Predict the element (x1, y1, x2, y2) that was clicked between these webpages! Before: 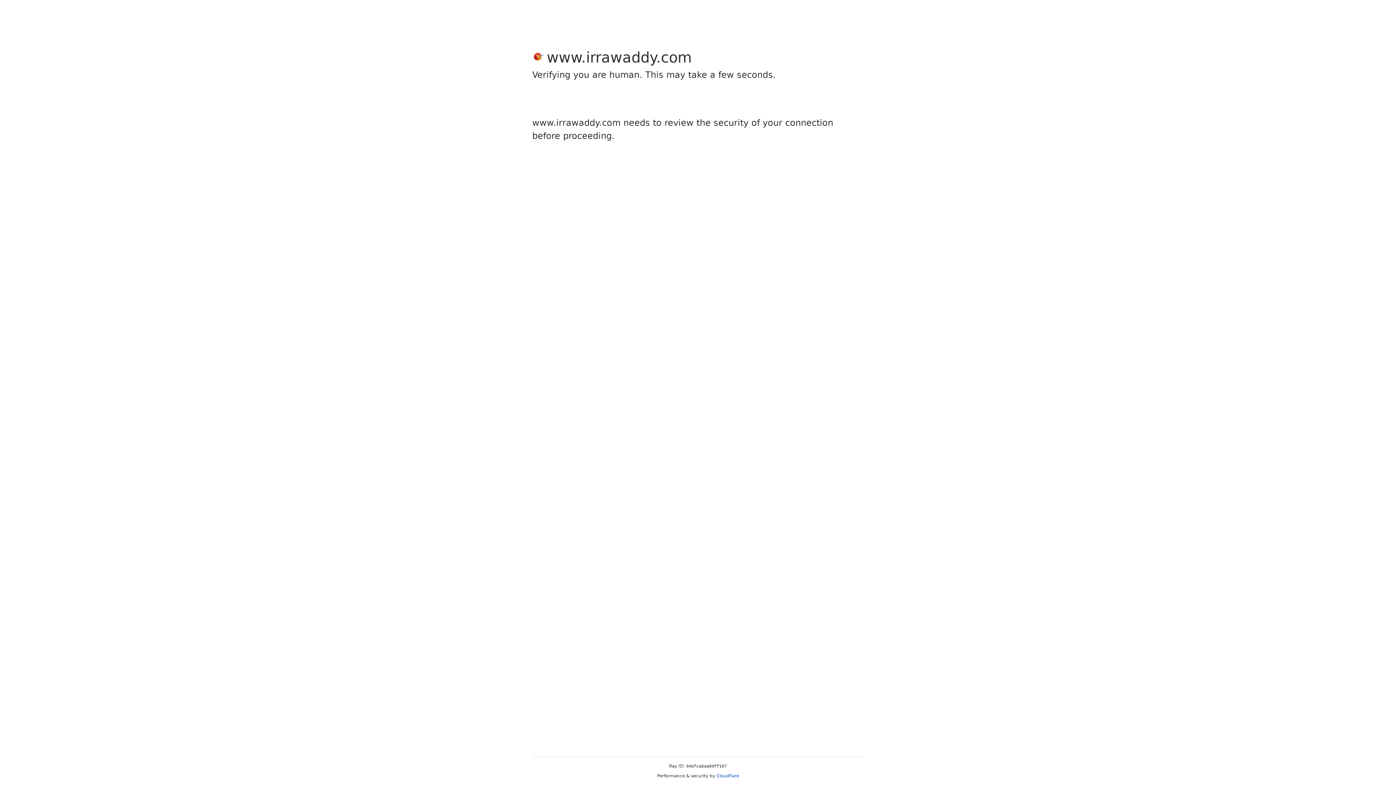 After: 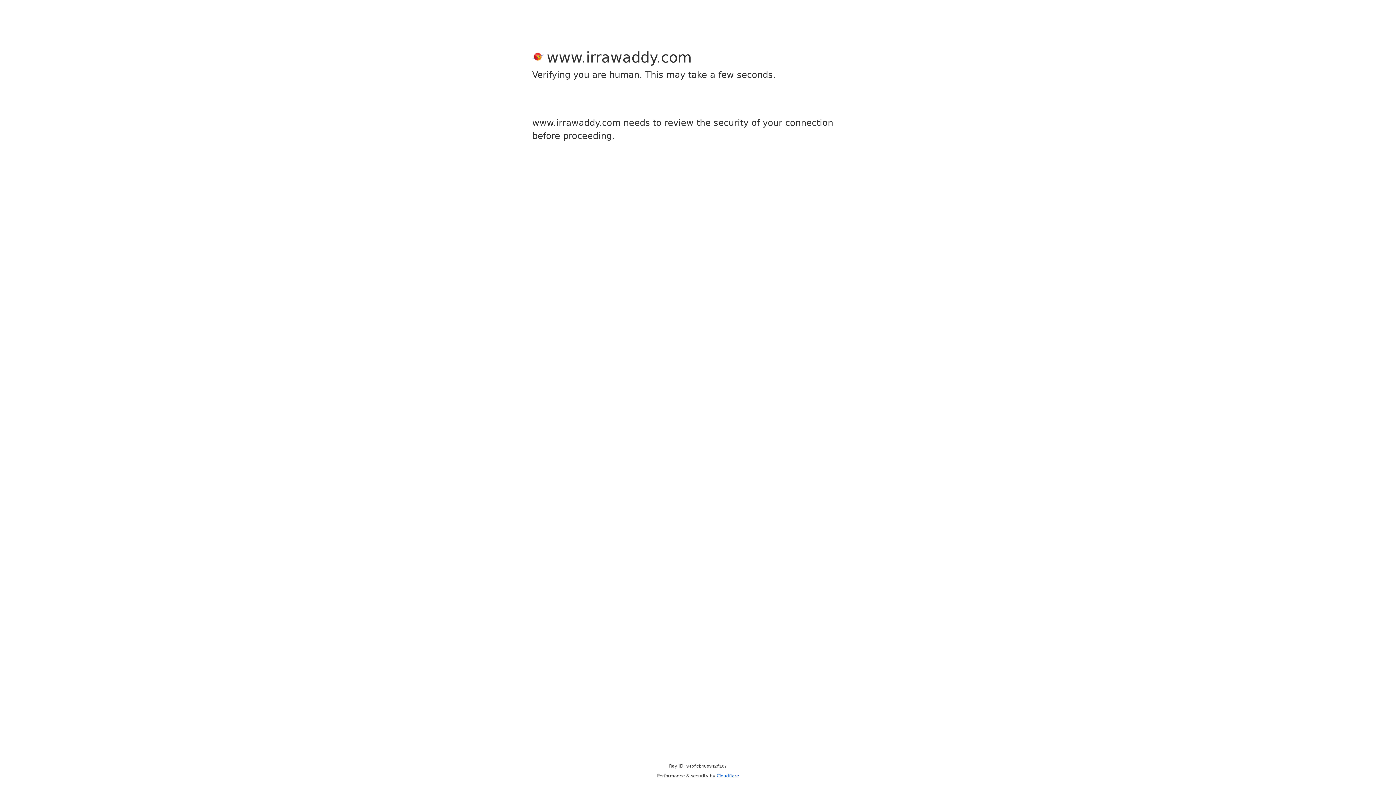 Action: bbox: (716, 773, 739, 778) label: Cloudflare